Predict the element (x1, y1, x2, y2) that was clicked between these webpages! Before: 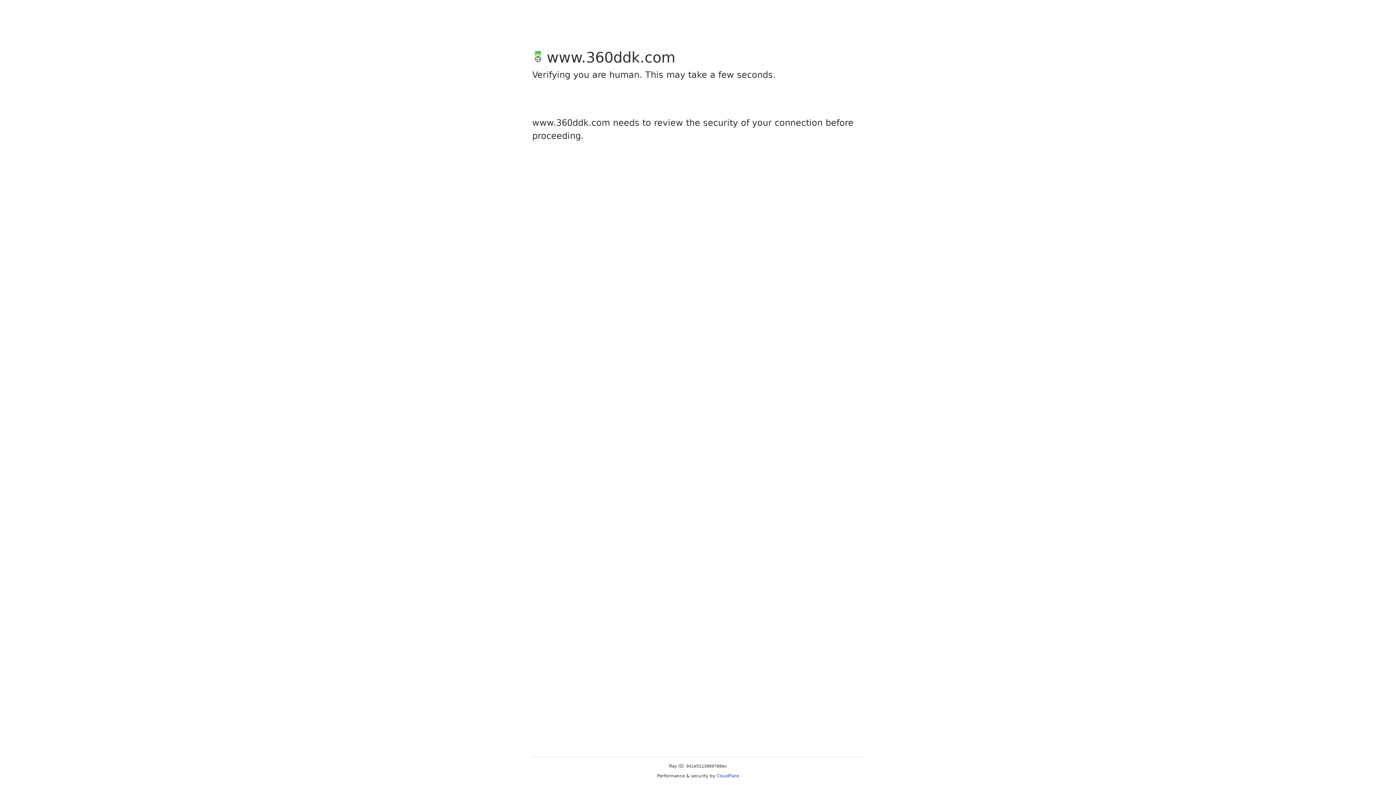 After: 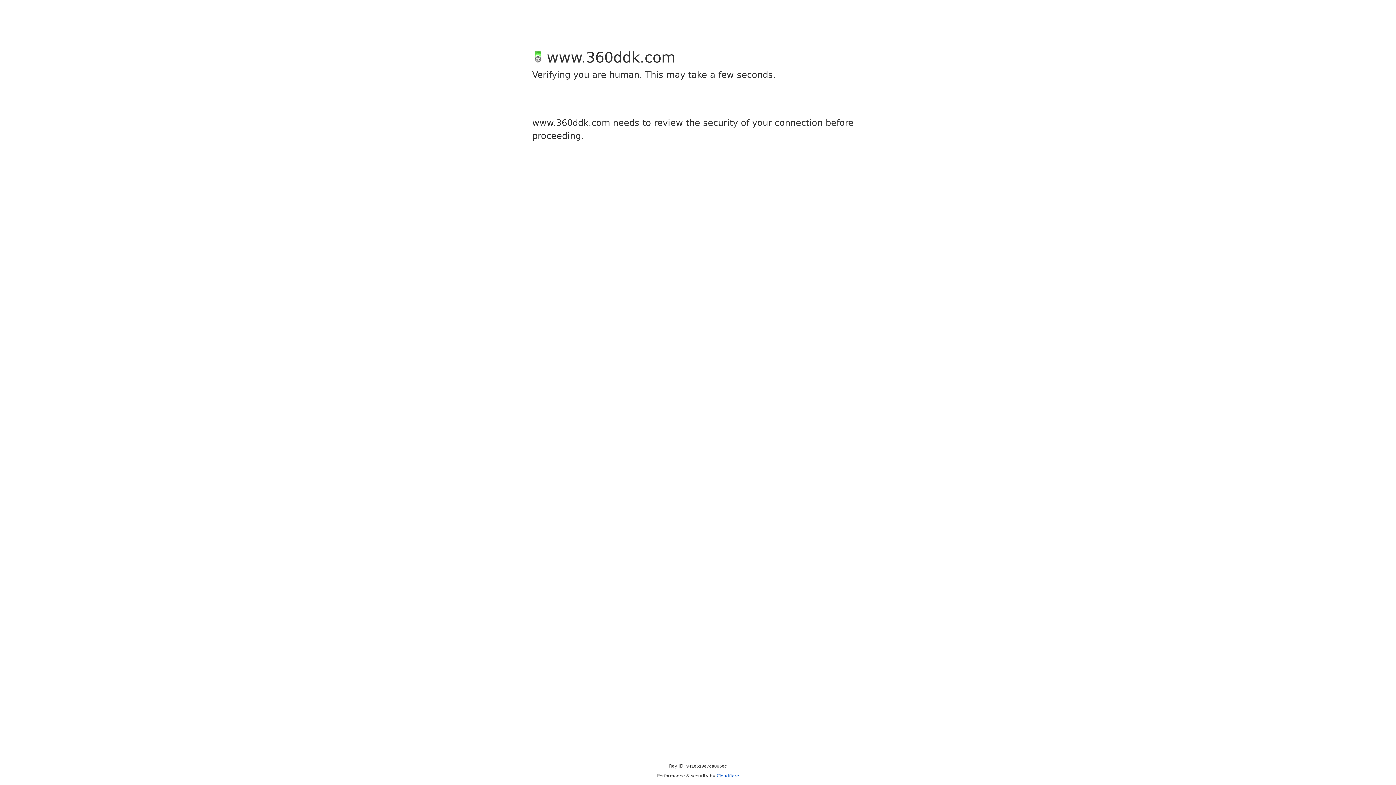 Action: bbox: (716, 773, 739, 778) label: Cloudflare